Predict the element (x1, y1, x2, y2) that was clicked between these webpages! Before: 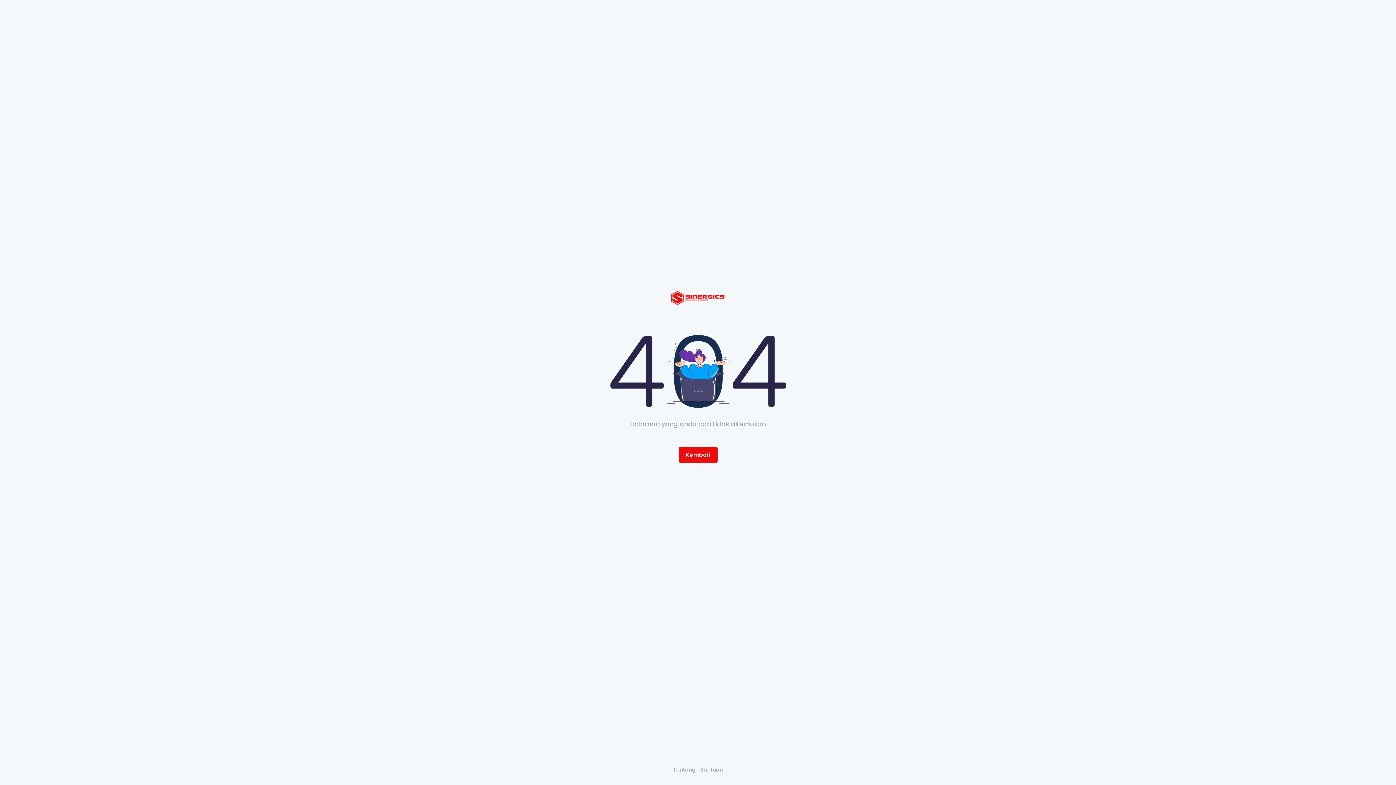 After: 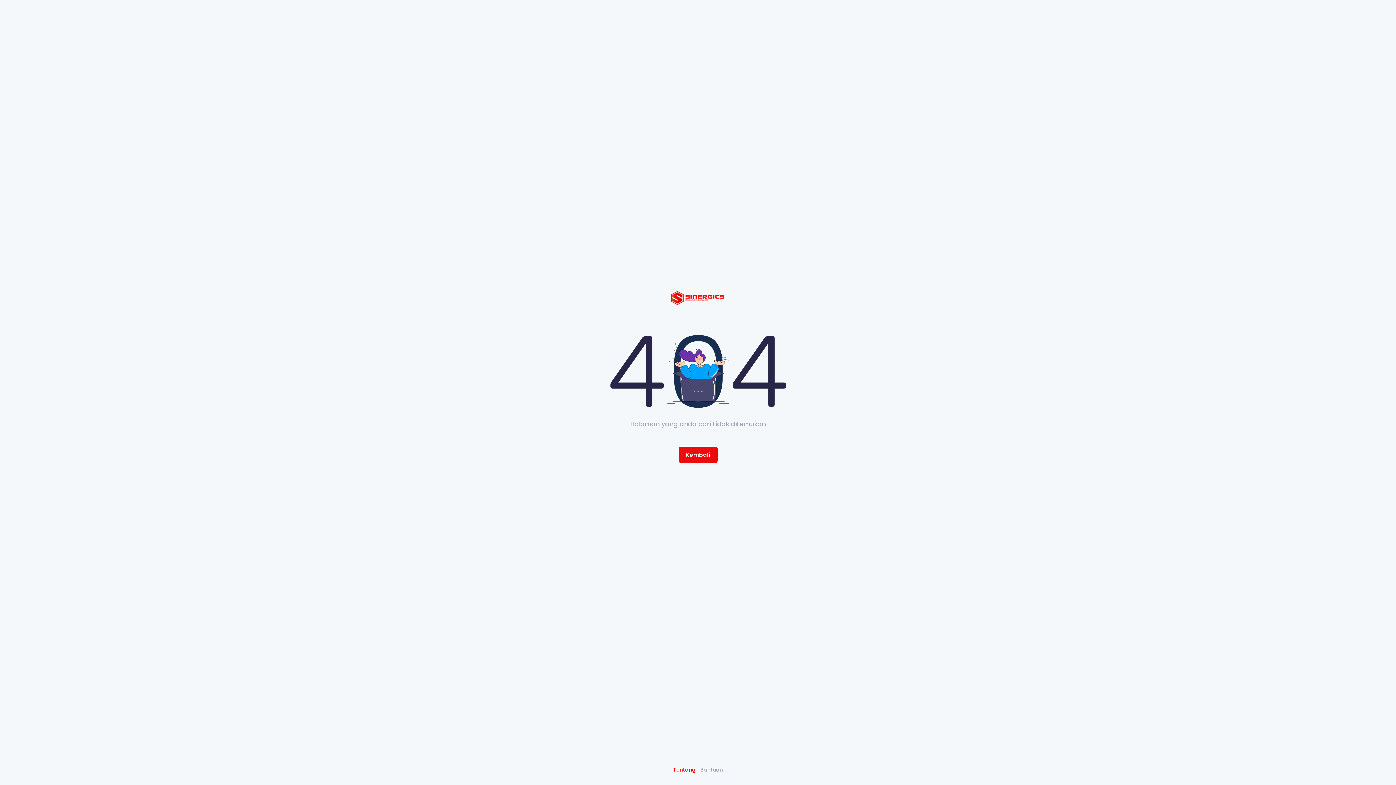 Action: bbox: (670, 766, 698, 773) label: Tentang